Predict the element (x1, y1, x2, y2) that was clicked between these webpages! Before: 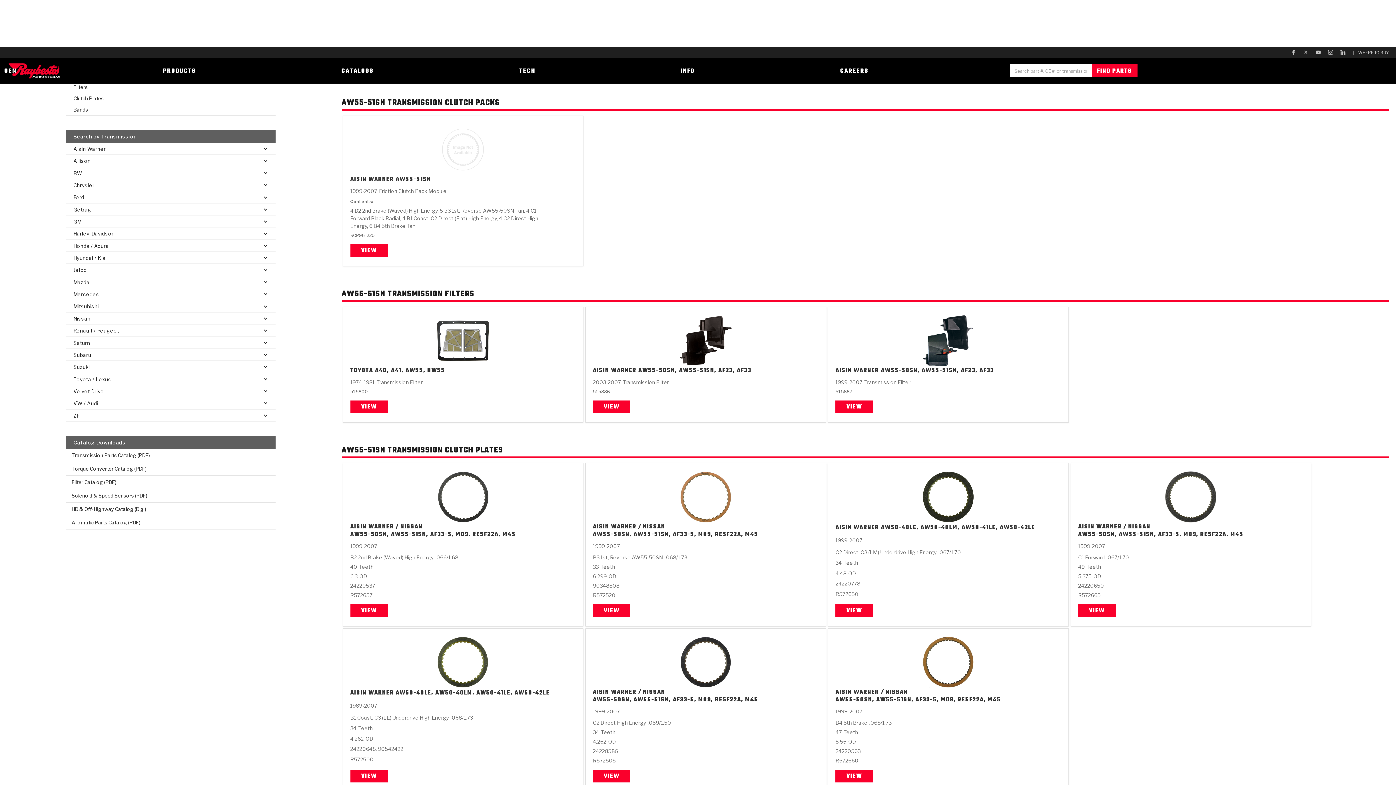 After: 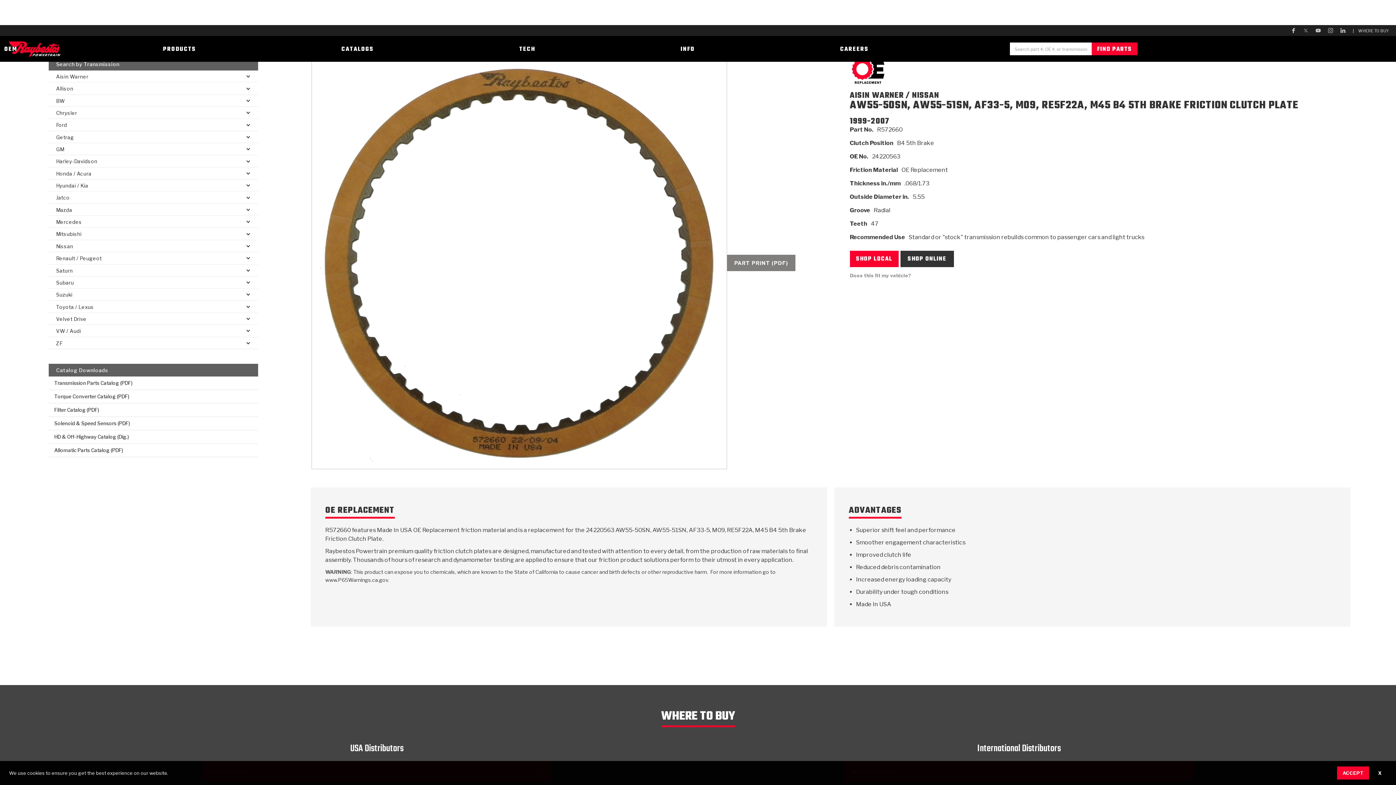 Action: label: AW55-50SN, AW55-51SN, AF33-5, M09, RE5F22A, M45 bbox: (835, 696, 1001, 704)